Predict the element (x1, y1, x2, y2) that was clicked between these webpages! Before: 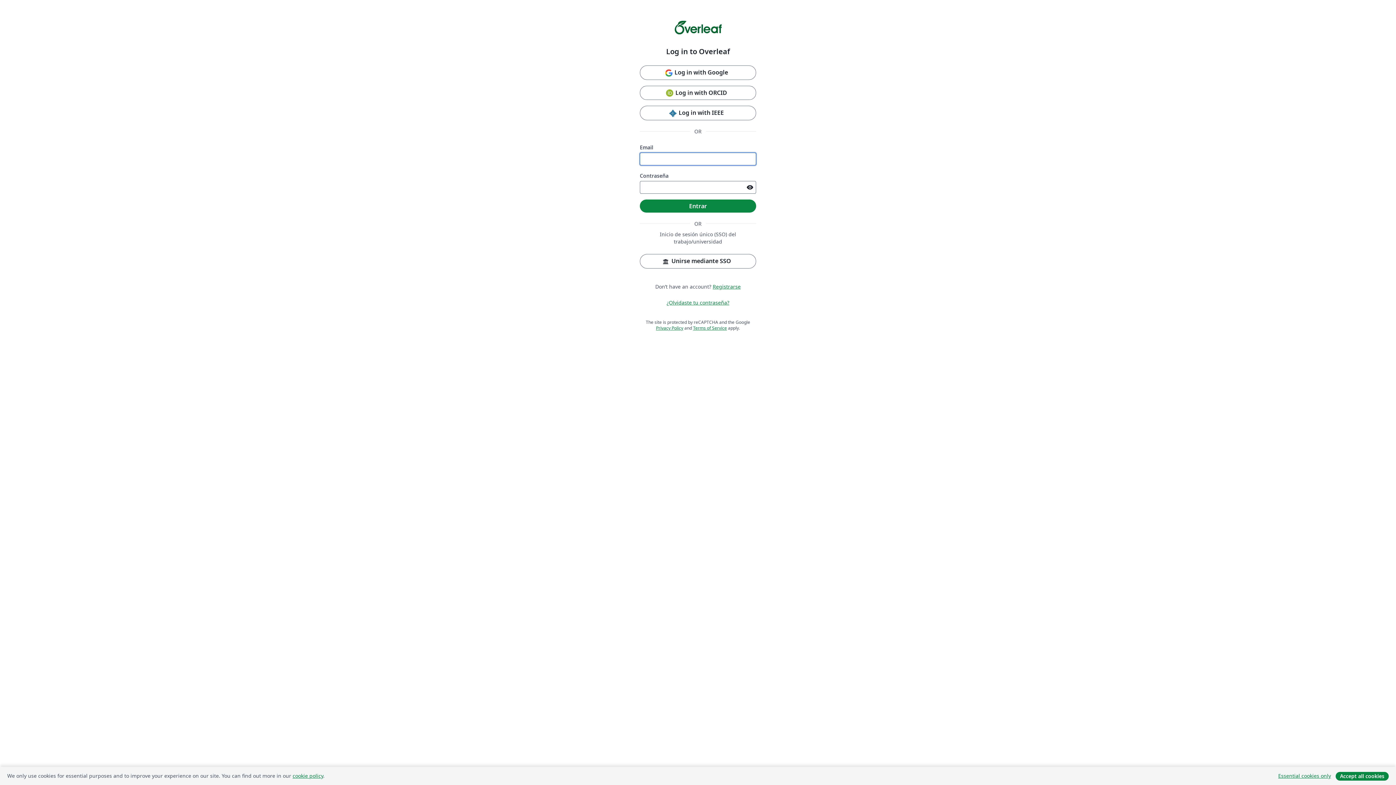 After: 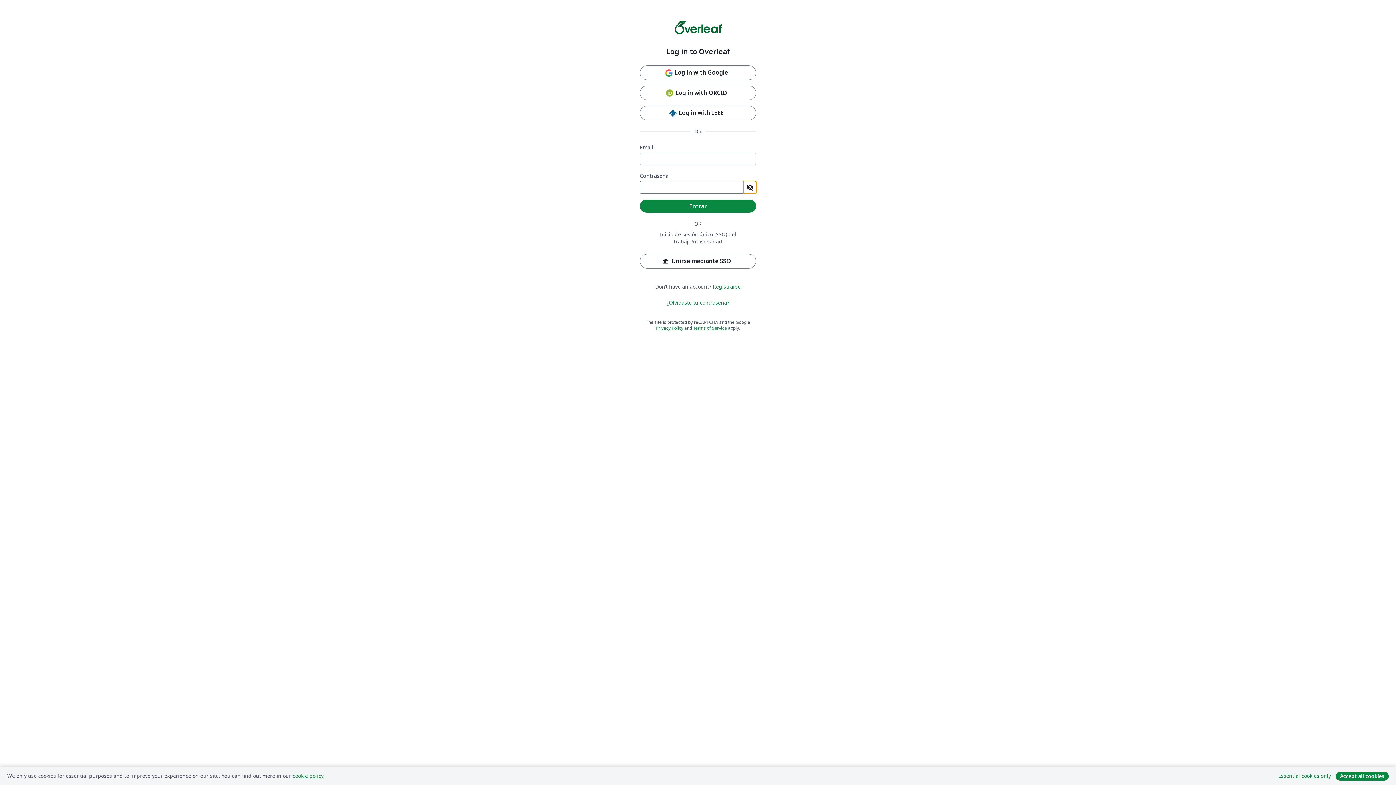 Action: bbox: (743, 181, 756, 193)